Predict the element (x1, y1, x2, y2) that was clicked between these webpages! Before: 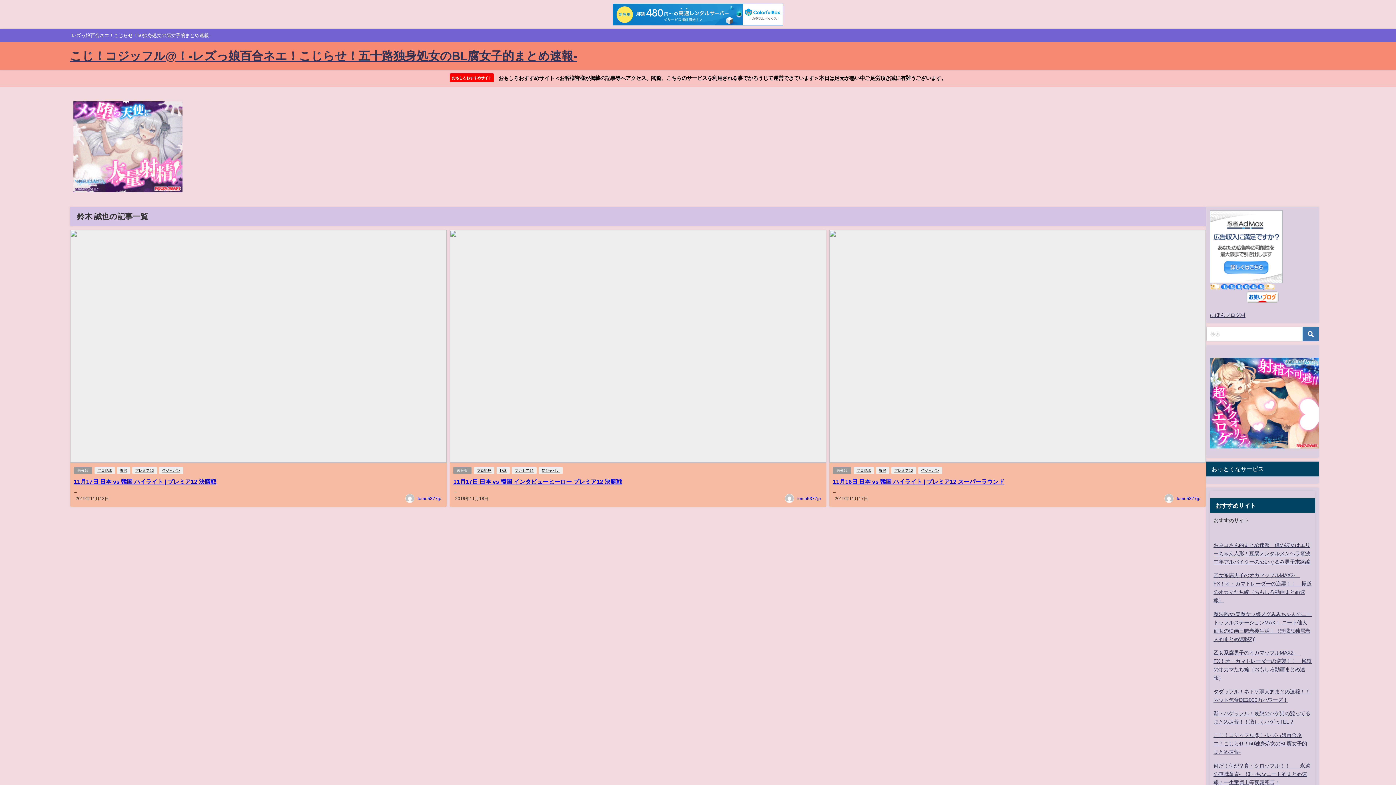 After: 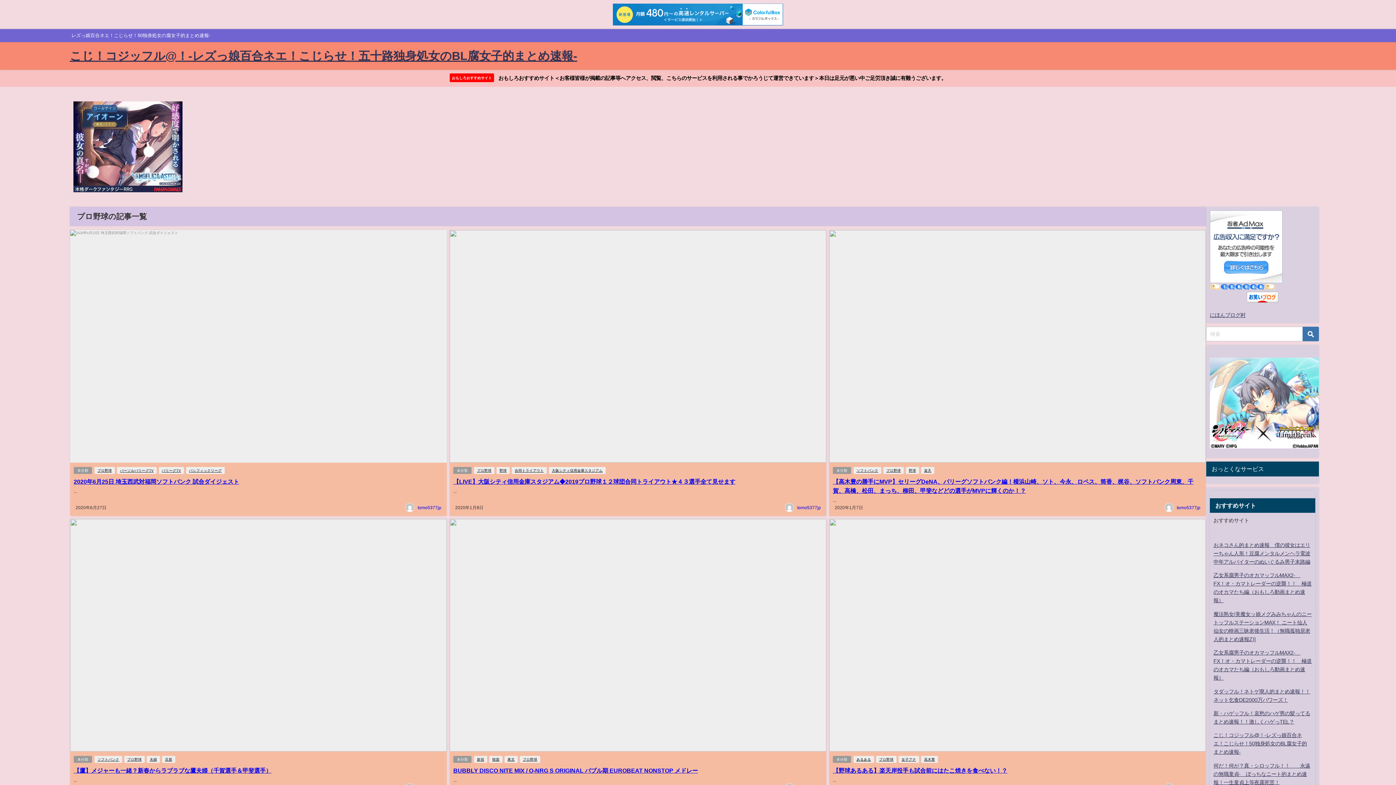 Action: label: プロ野球 bbox: (94, 467, 114, 474)